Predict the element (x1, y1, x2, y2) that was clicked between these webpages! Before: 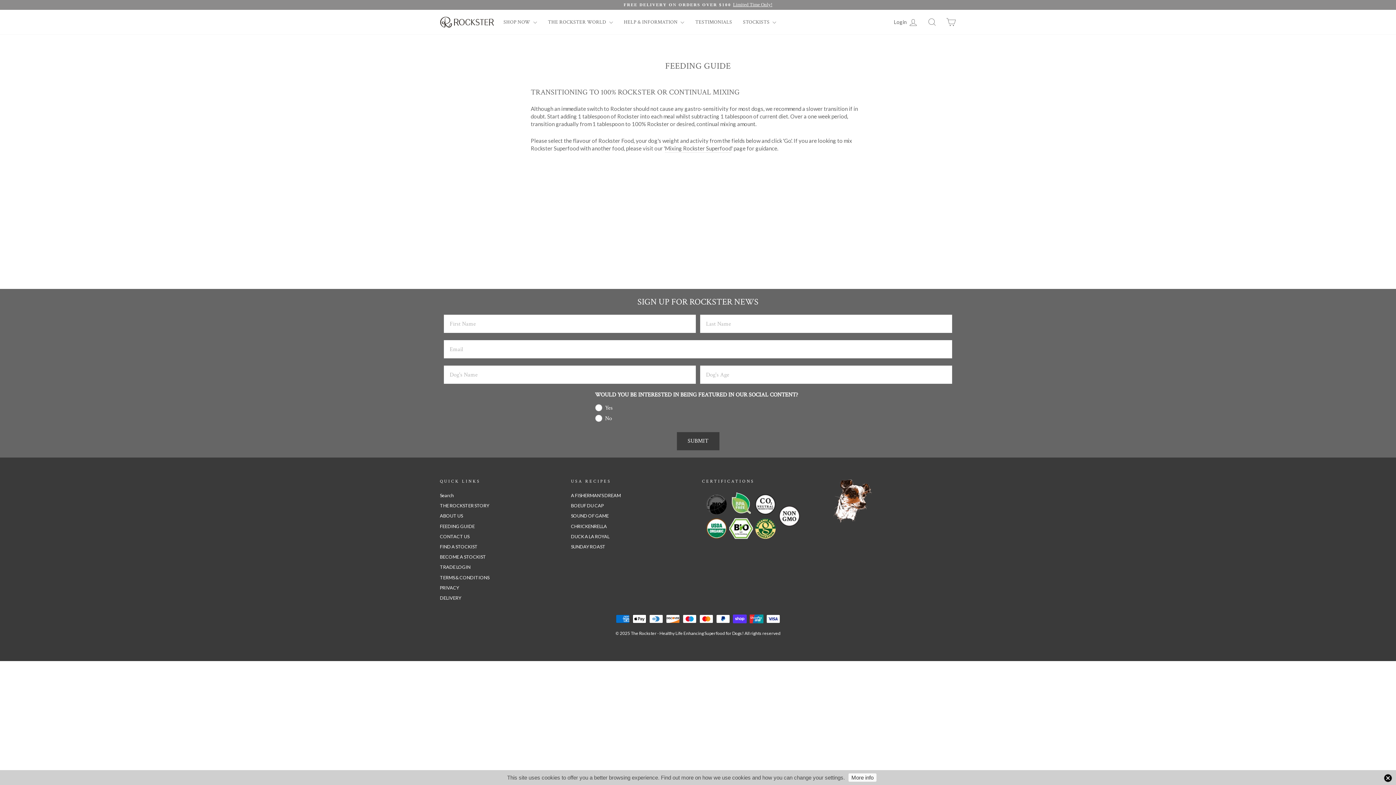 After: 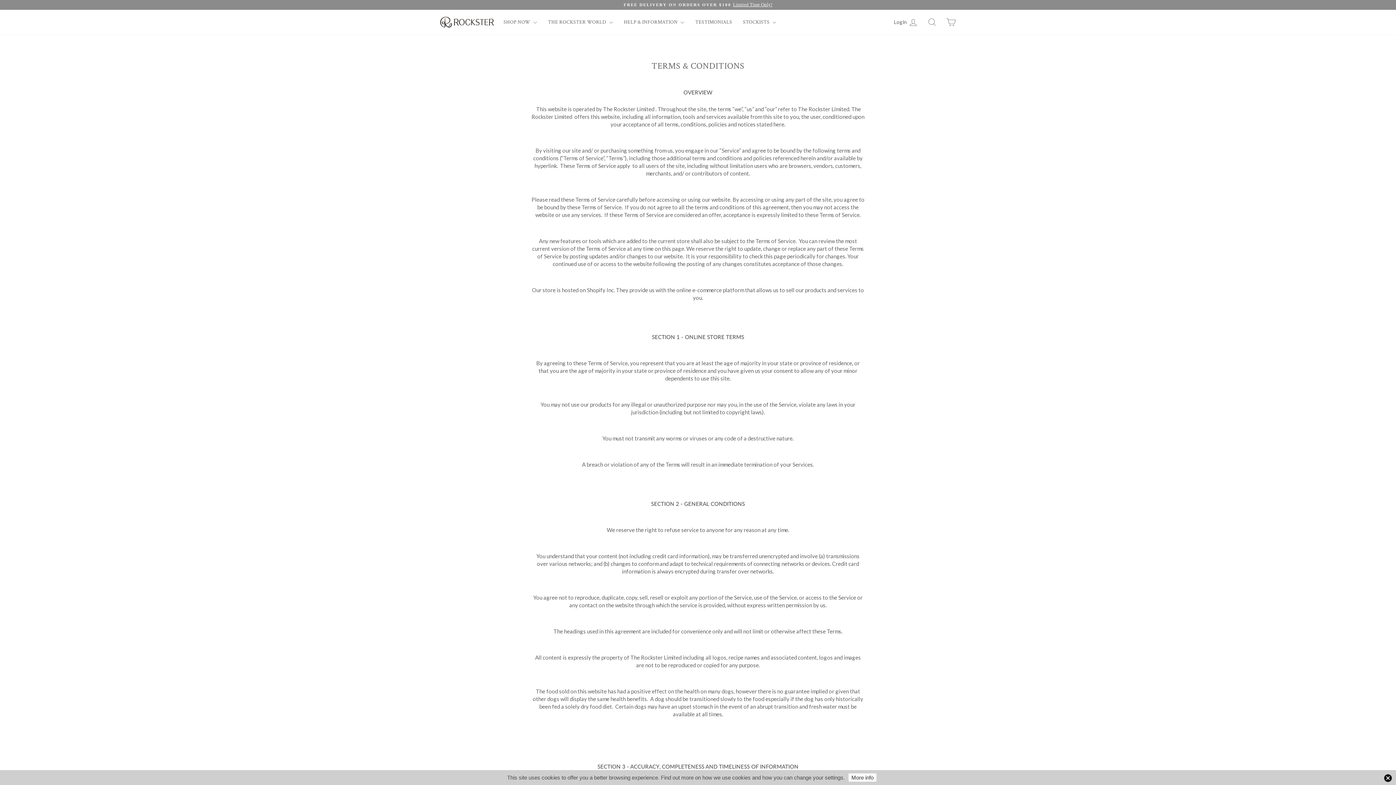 Action: label: TERMS & CONDITIONS bbox: (440, 573, 489, 582)